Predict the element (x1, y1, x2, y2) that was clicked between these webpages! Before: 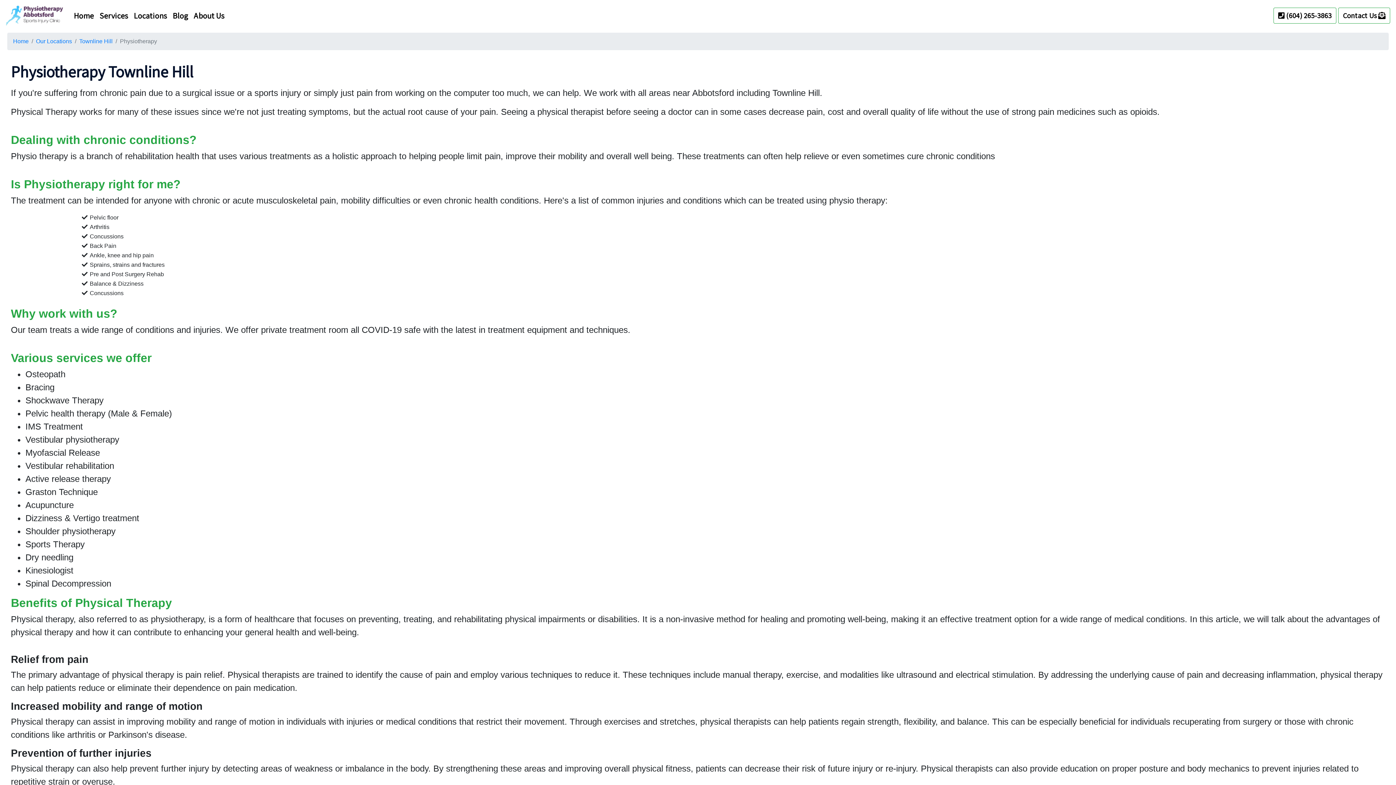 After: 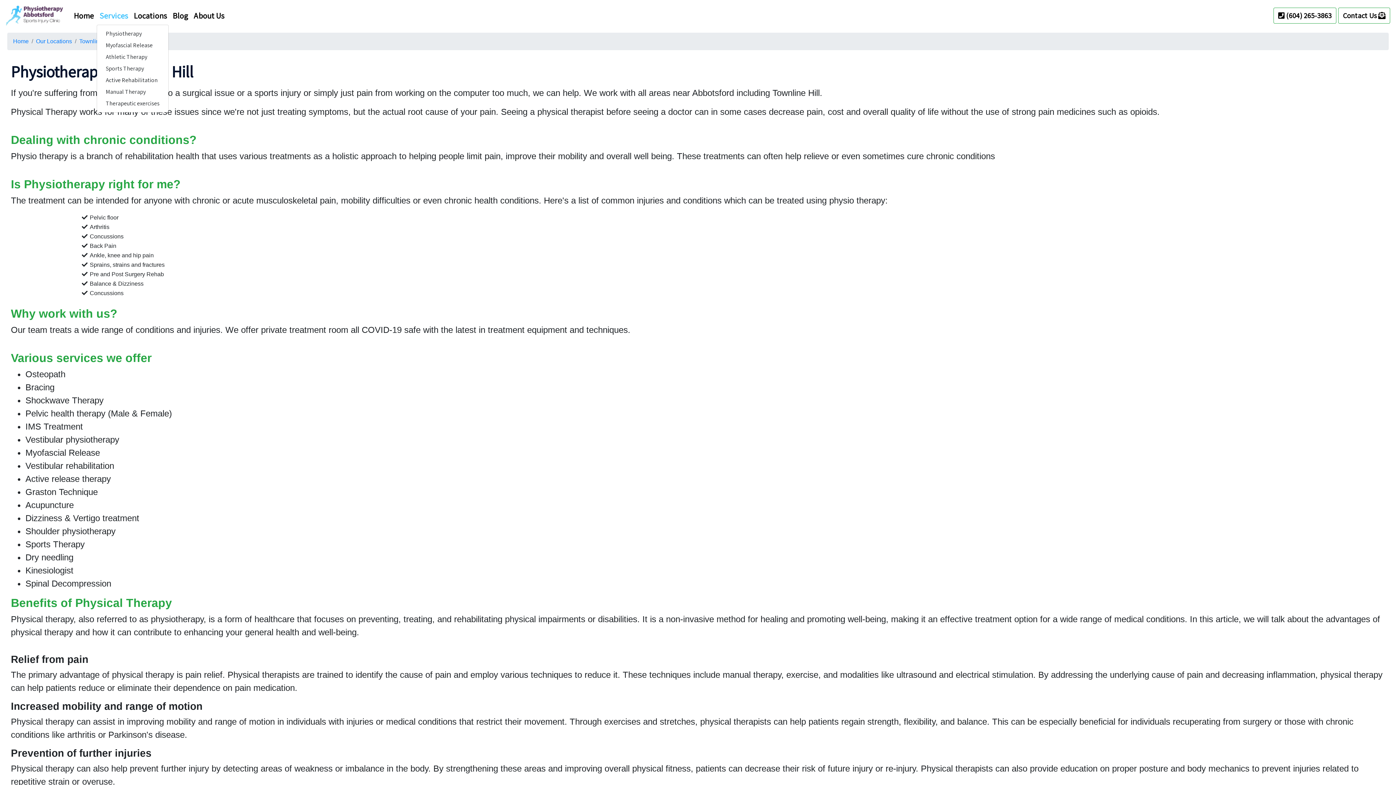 Action: label: Services bbox: (96, 6, 130, 24)